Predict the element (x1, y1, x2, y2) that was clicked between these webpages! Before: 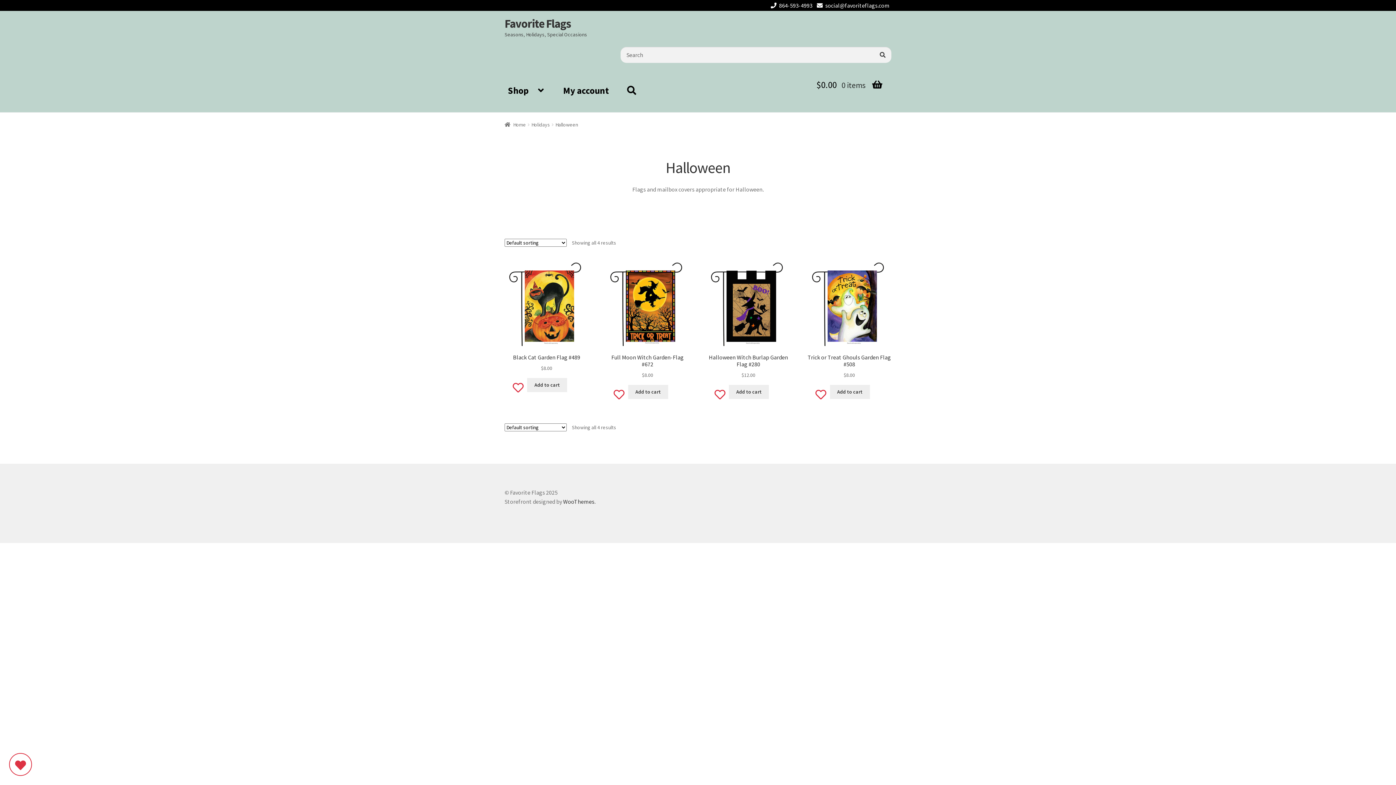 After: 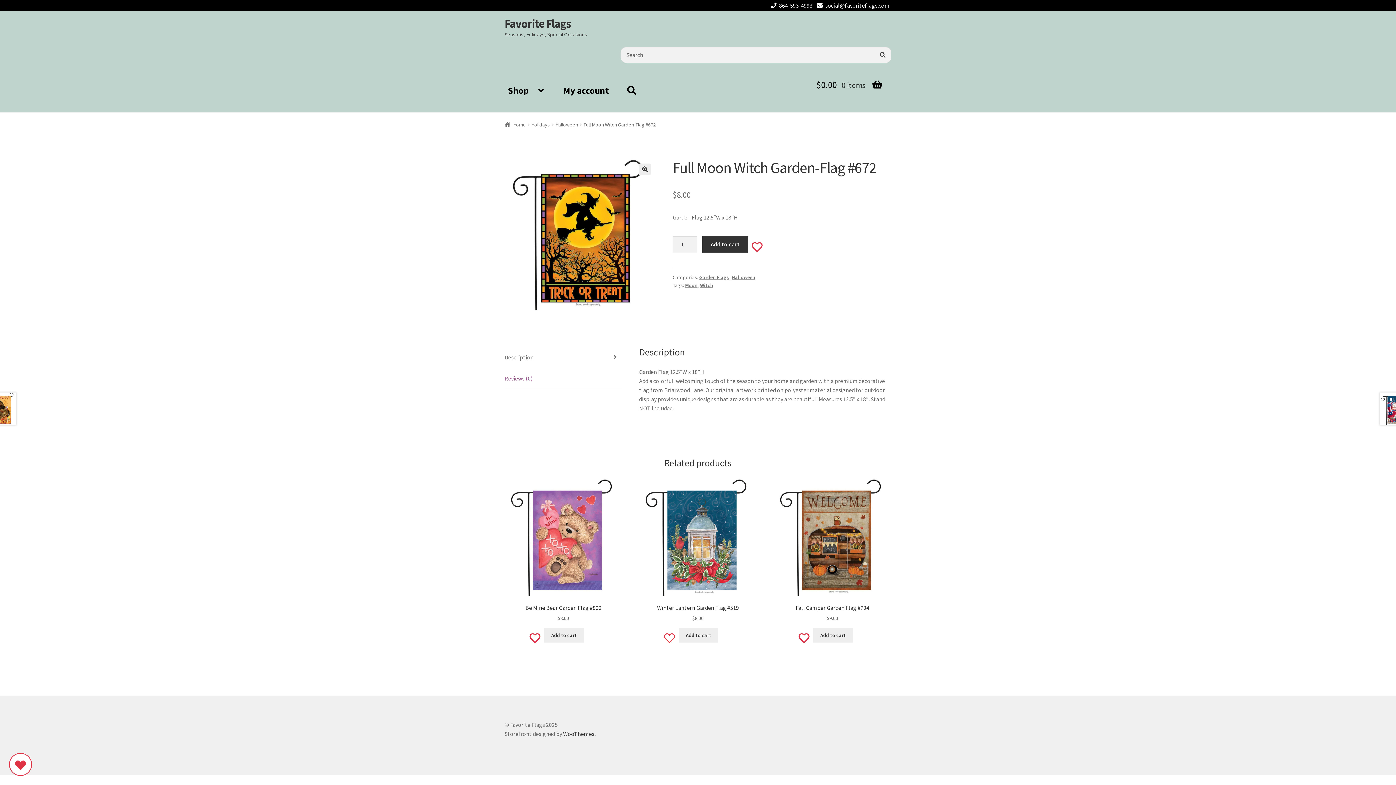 Action: bbox: (605, 261, 689, 346)